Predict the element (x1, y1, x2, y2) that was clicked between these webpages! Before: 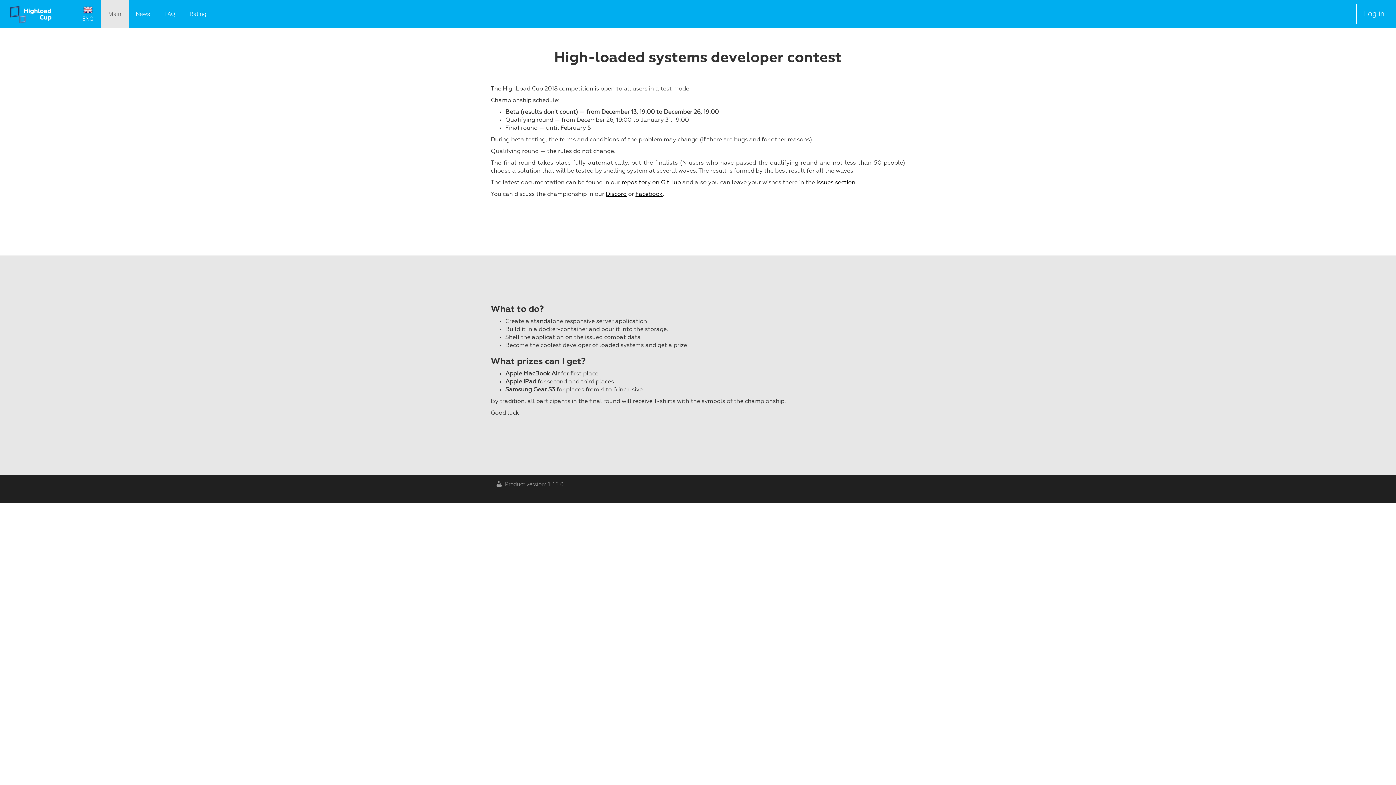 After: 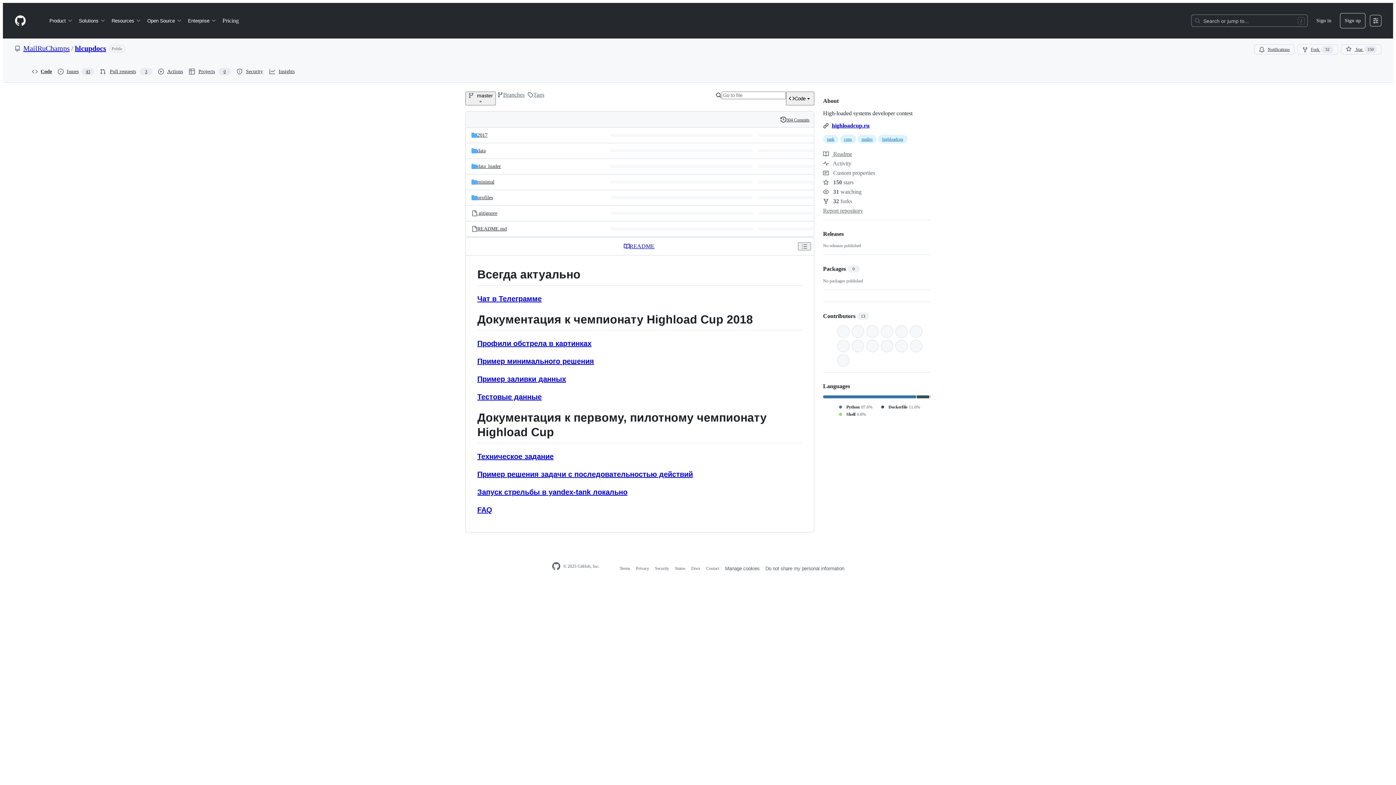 Action: label: repository on GitHub bbox: (621, 180, 681, 185)